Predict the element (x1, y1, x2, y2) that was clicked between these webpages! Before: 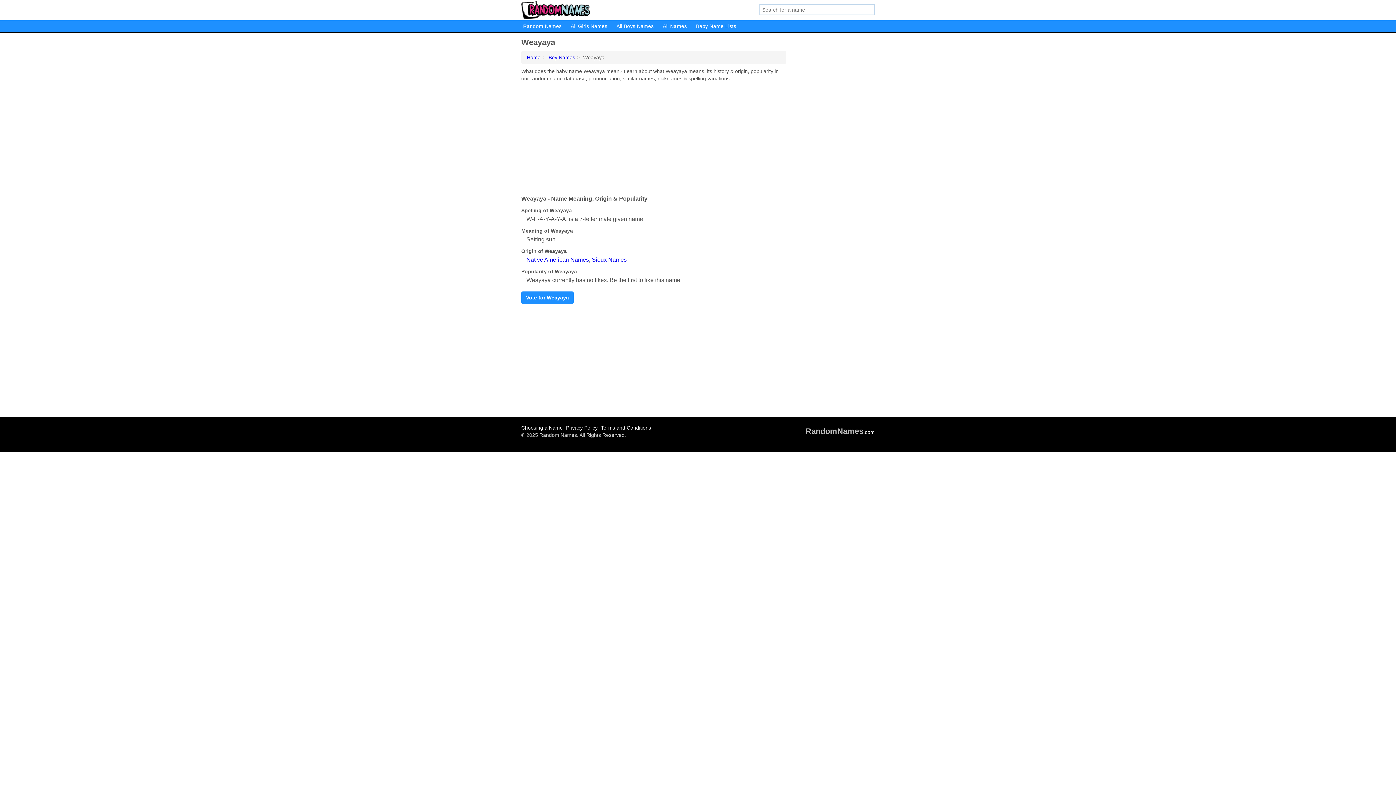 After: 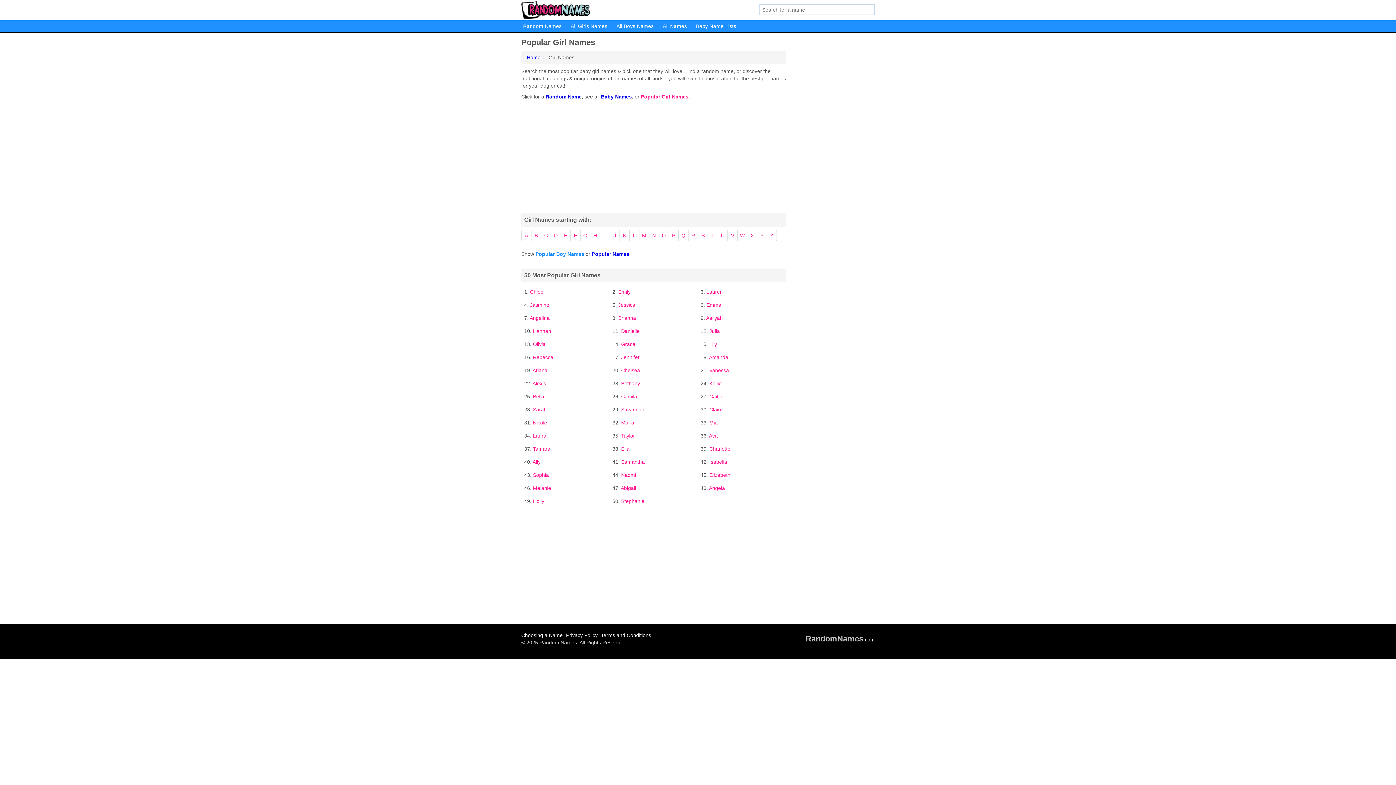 Action: bbox: (567, 20, 611, 32) label: All Girls Names